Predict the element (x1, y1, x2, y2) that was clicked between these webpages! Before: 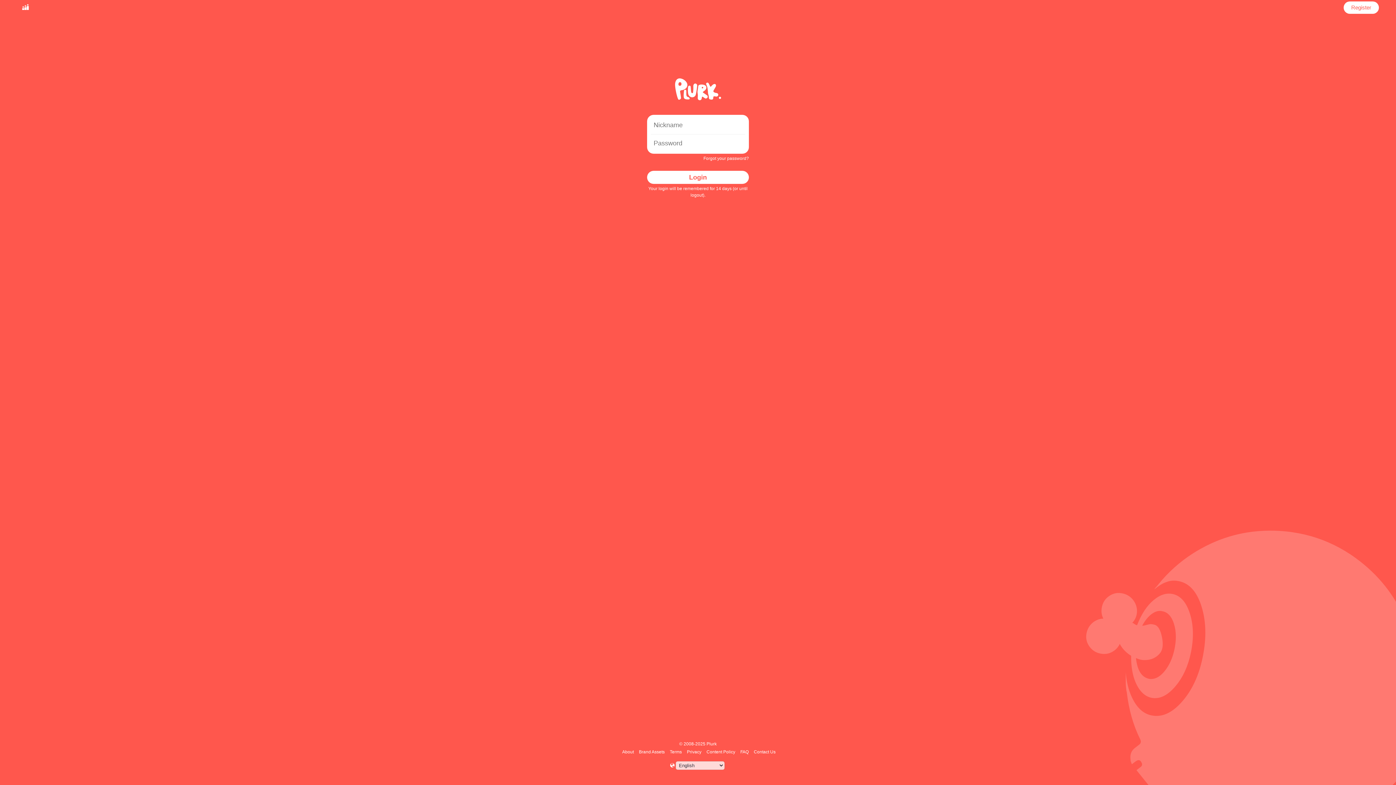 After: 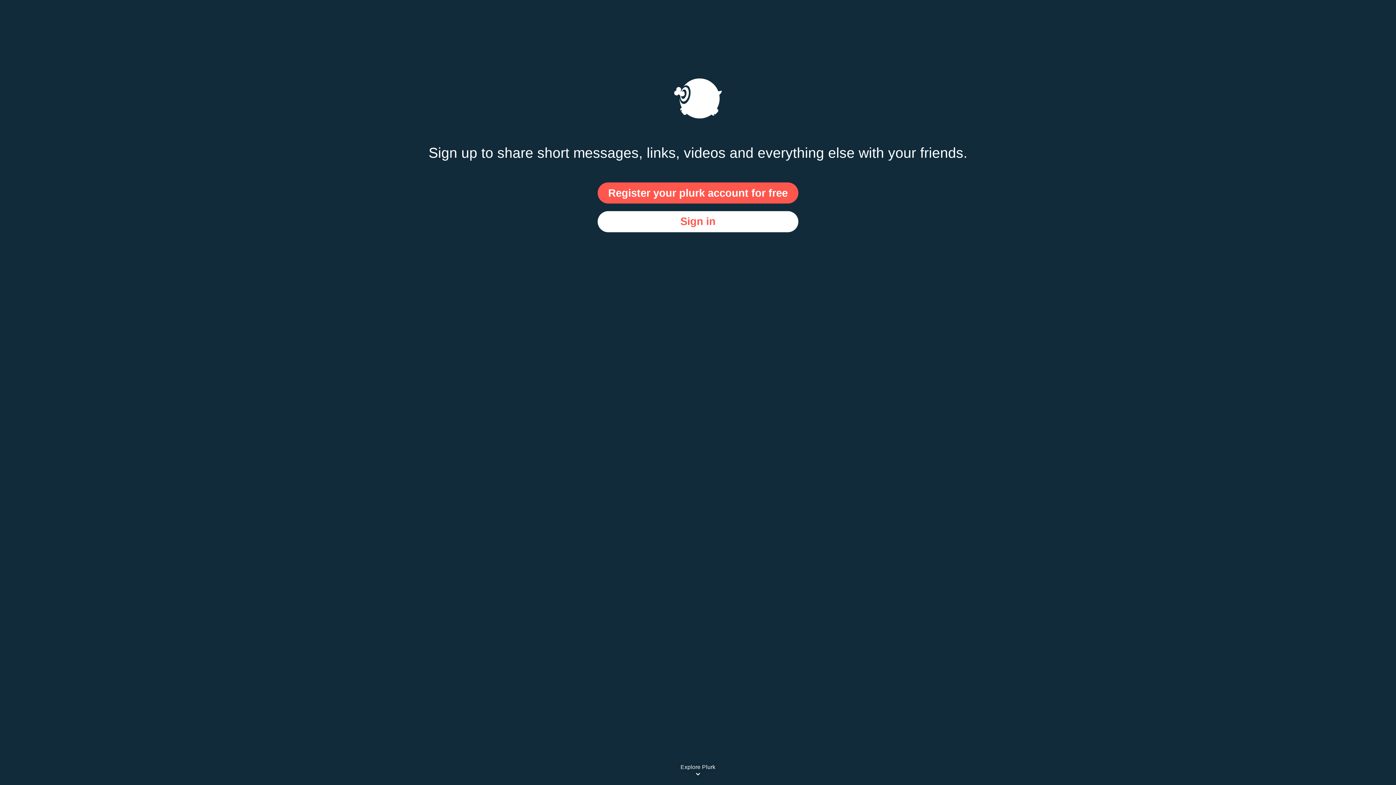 Action: bbox: (17, 1, 33, 13)